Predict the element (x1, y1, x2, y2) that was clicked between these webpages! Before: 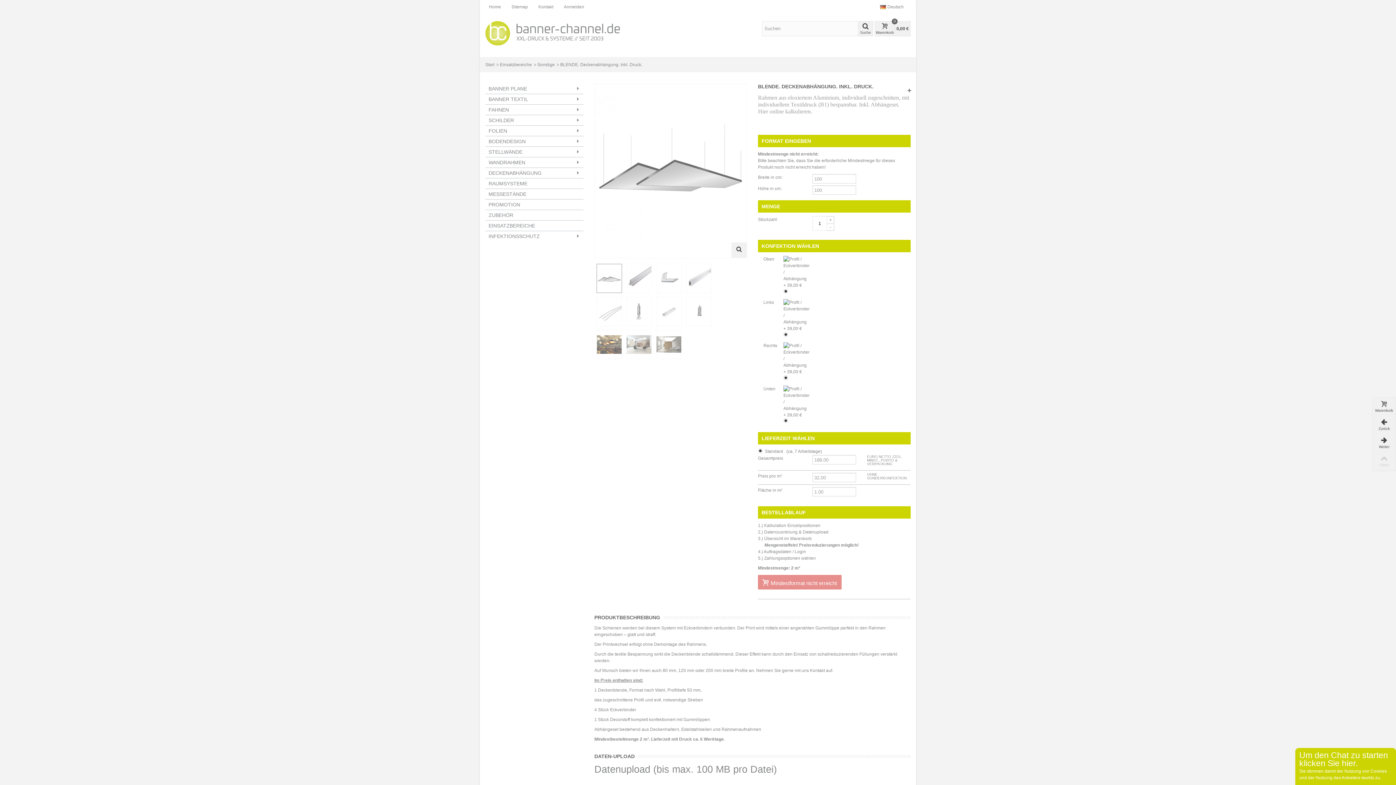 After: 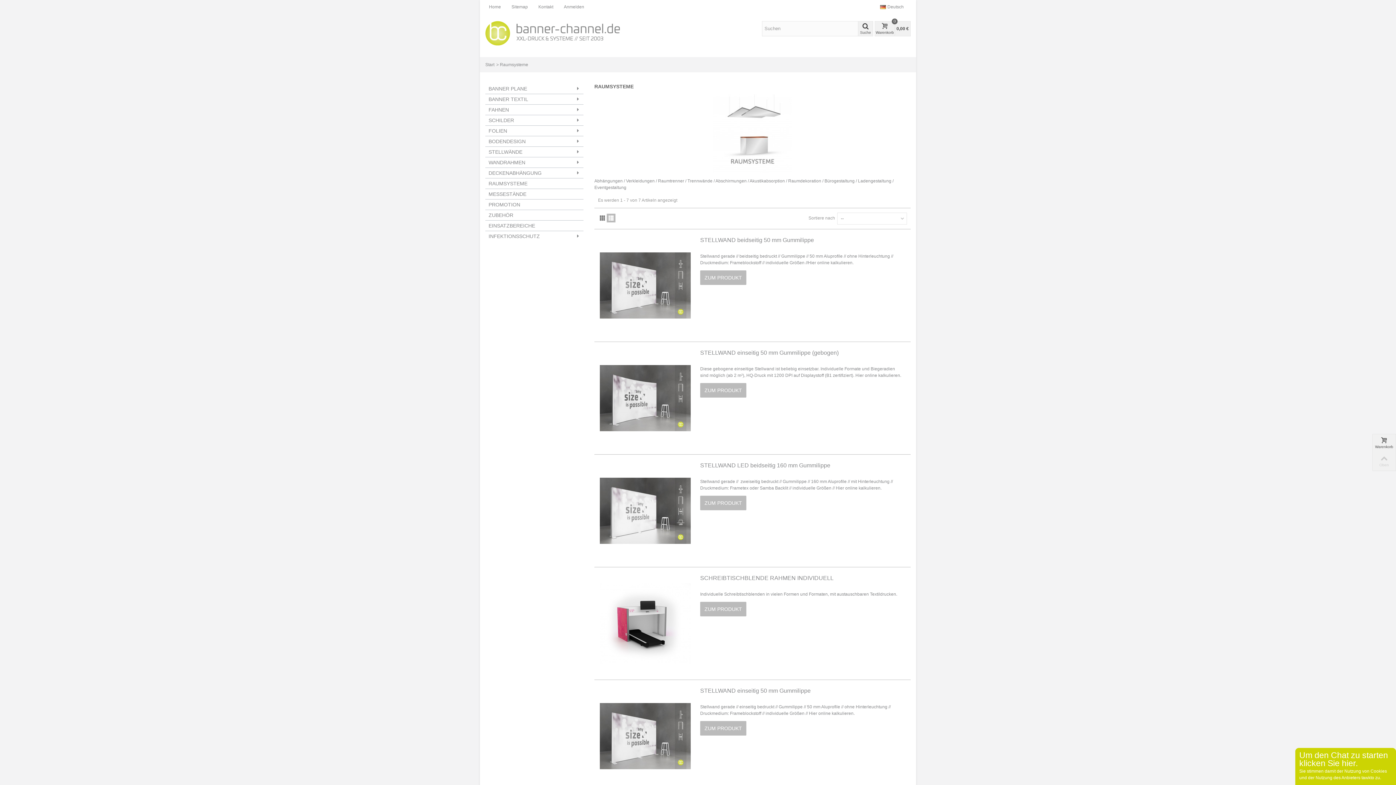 Action: label: RAUMSYSTEME bbox: (485, 178, 583, 188)